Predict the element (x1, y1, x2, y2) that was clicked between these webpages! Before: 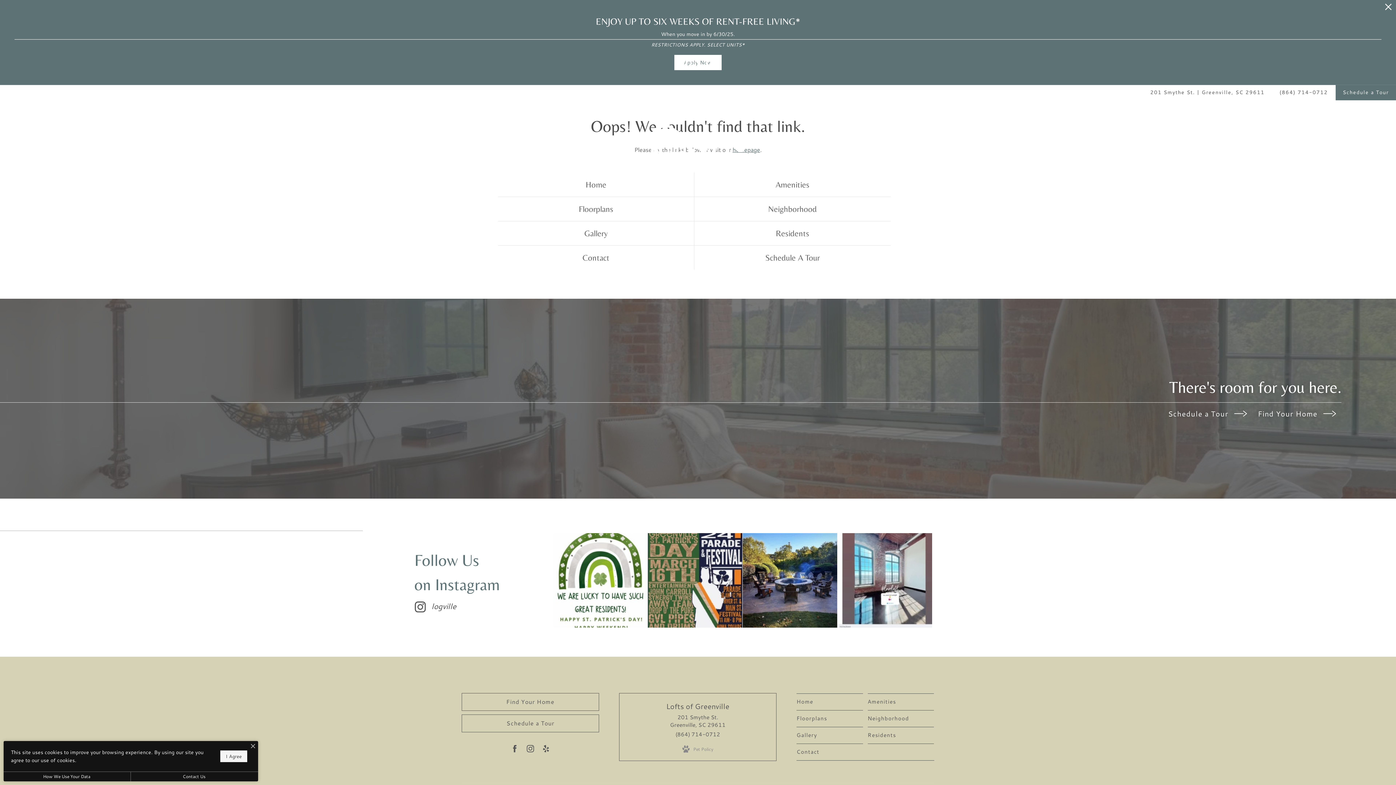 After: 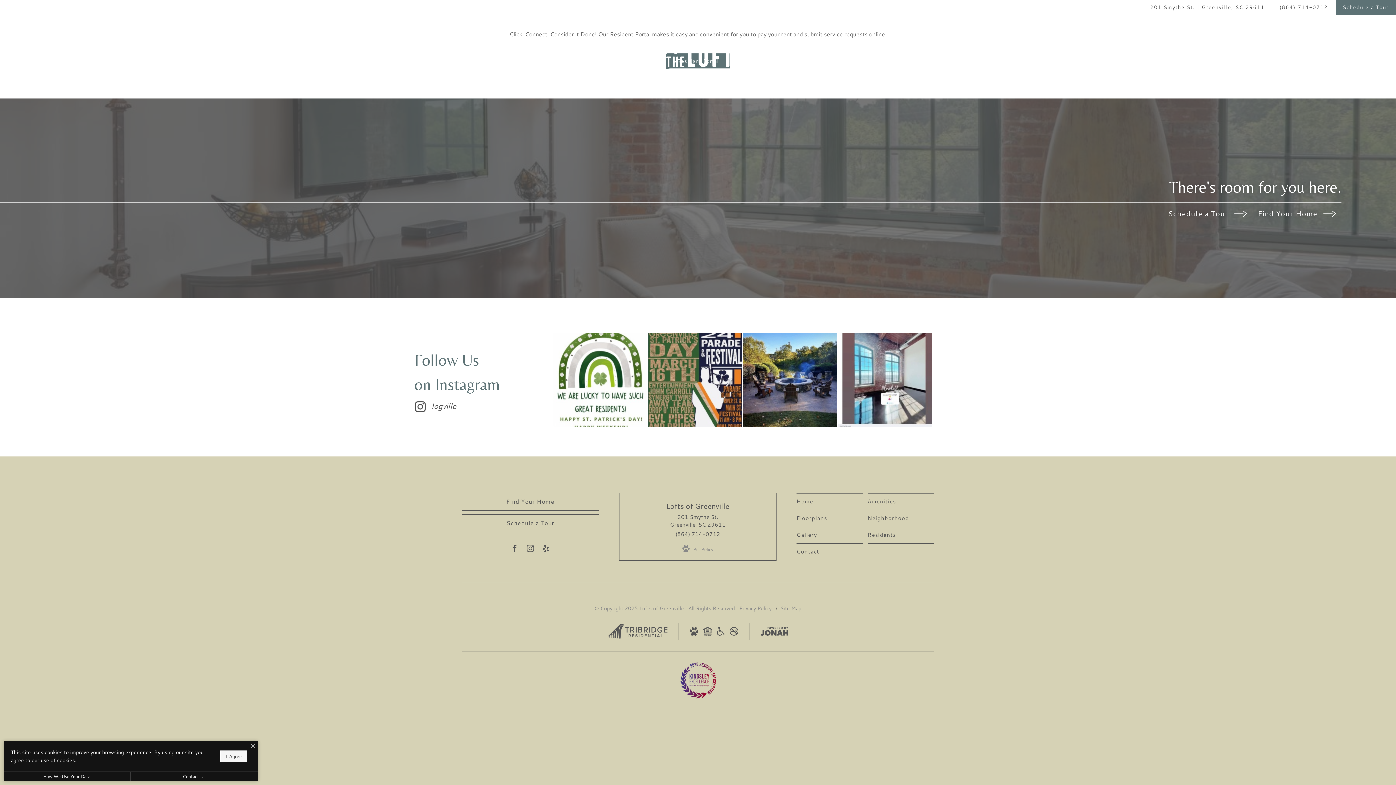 Action: bbox: (694, 221, 890, 245) label: Residents